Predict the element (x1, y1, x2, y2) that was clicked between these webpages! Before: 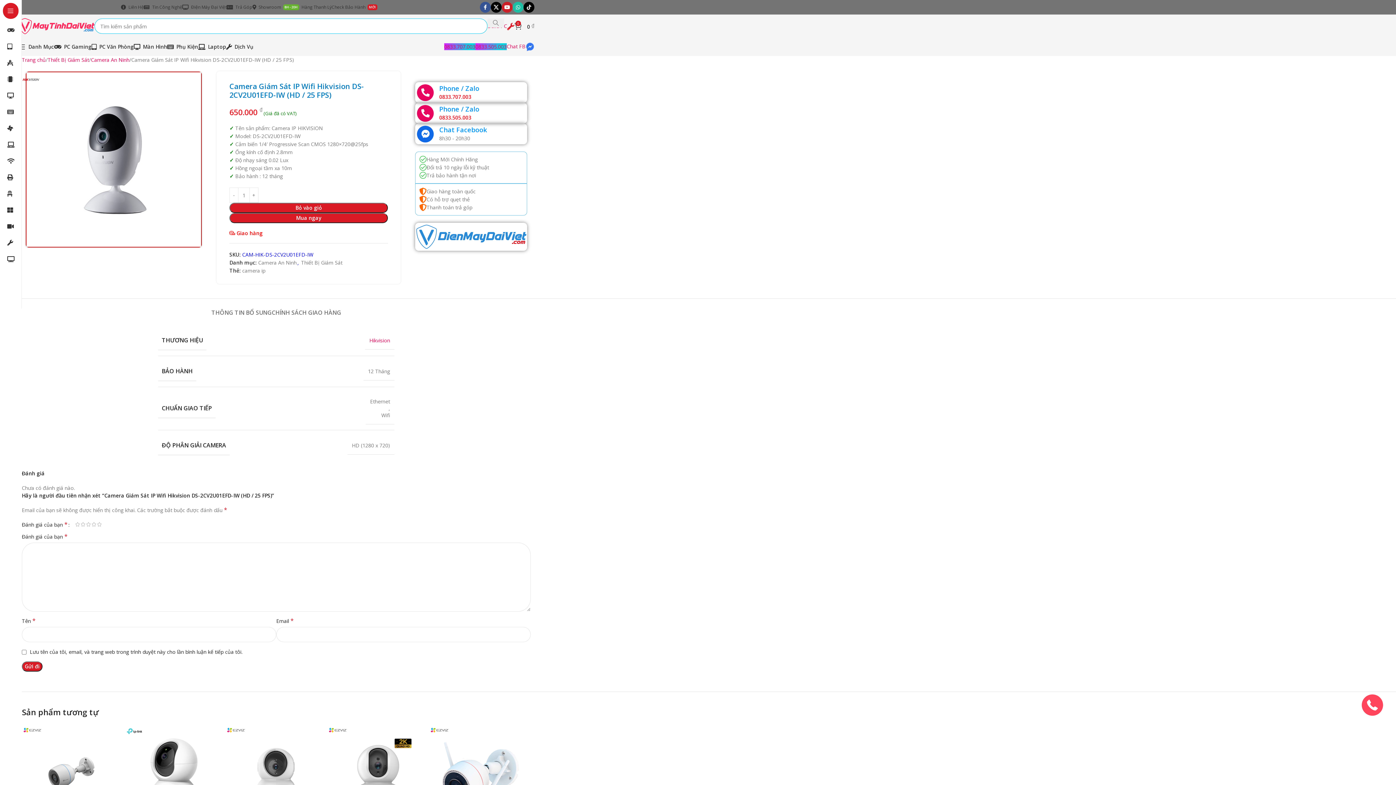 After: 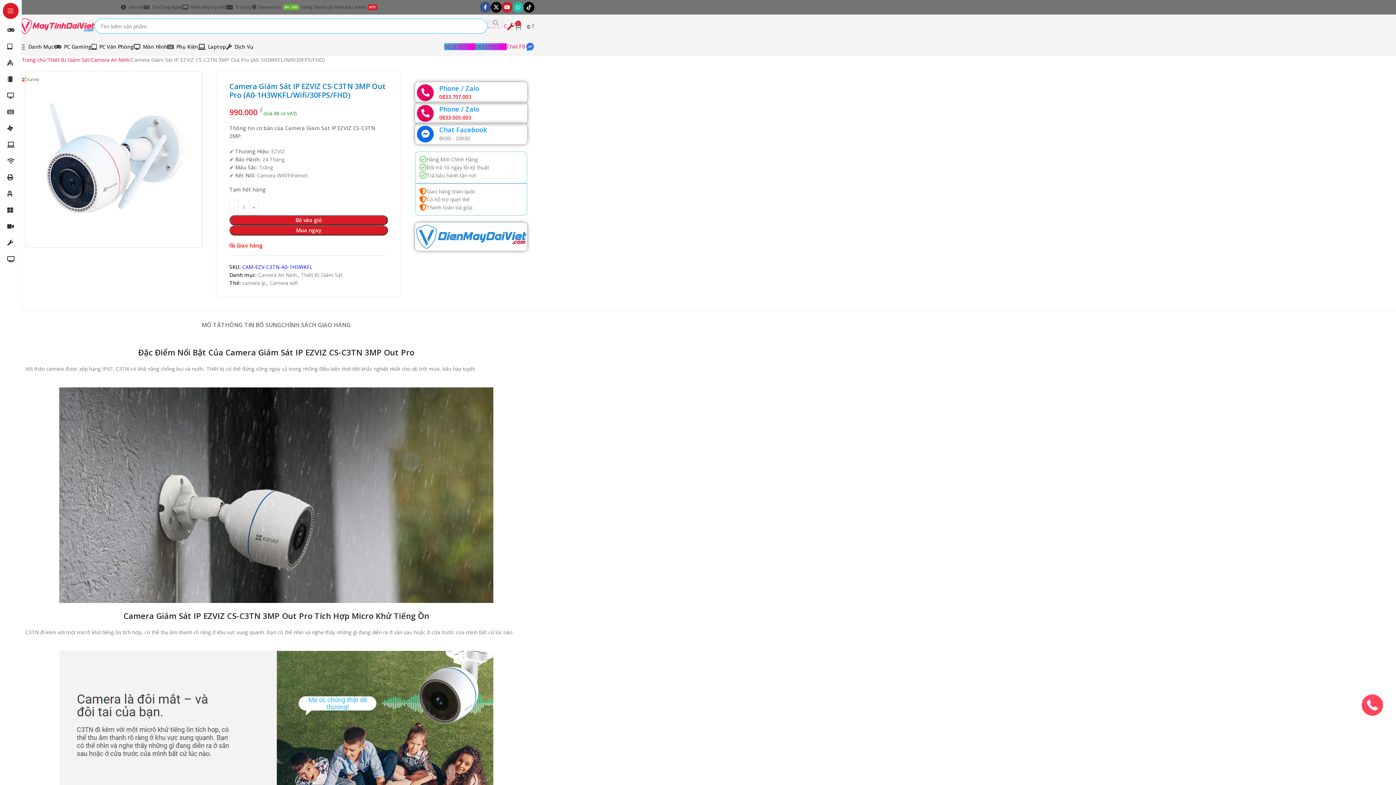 Action: bbox: (430, 725, 529, 823) label: Camera Giám Sát IP EZVIZ CS-C3TN 3MP Out Pro (A0-1H3WKFL/Wifi/30FPS/FHD)